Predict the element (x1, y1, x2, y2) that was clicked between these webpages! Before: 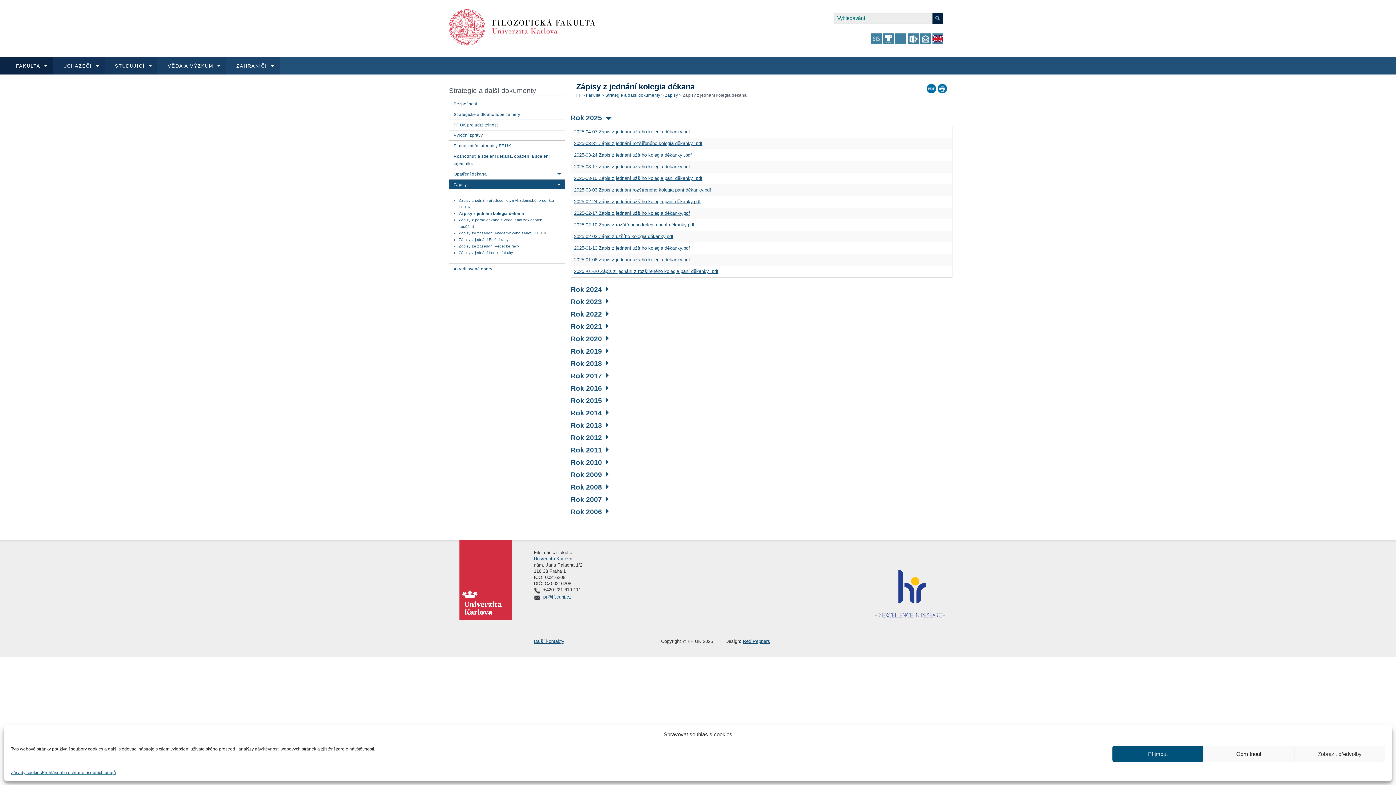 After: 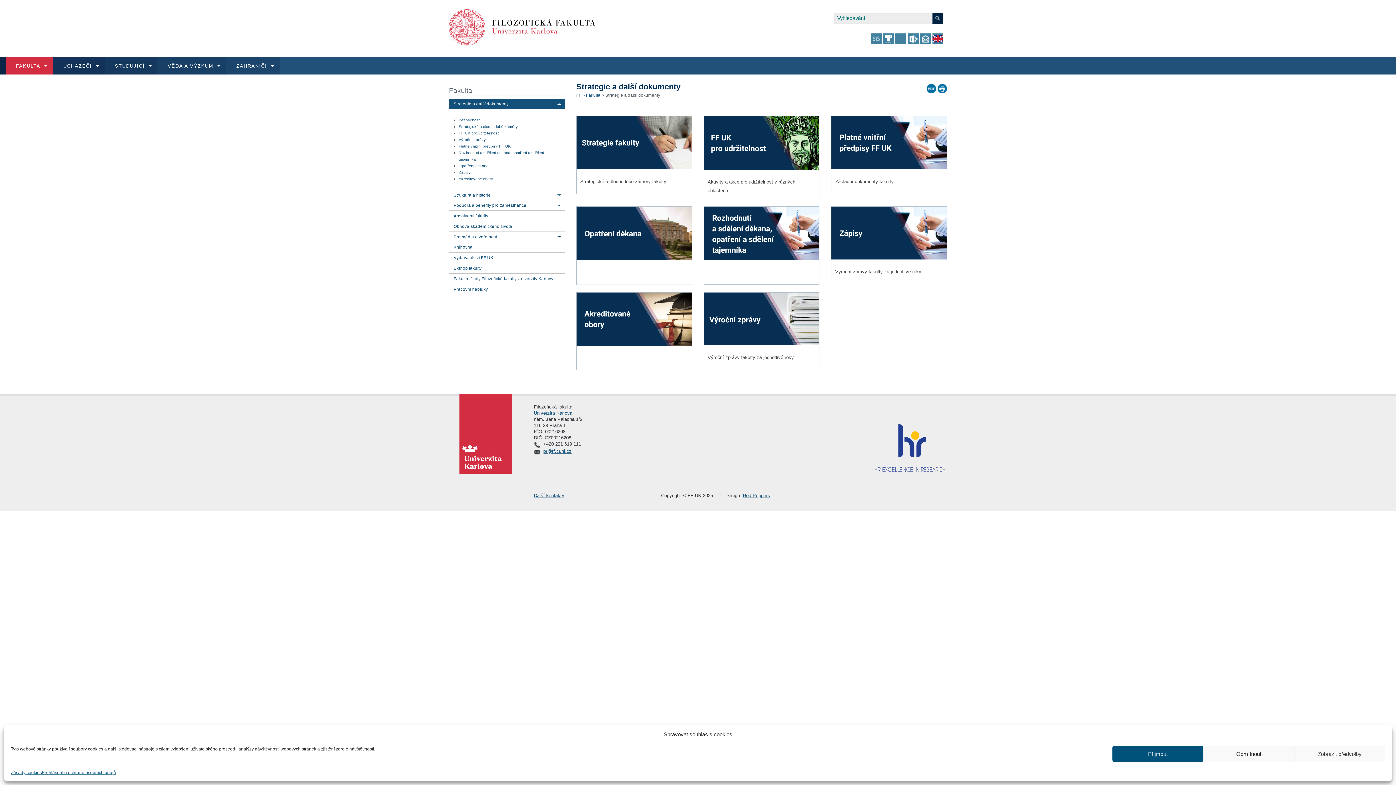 Action: label: Strategie a další dokumenty bbox: (449, 86, 536, 94)